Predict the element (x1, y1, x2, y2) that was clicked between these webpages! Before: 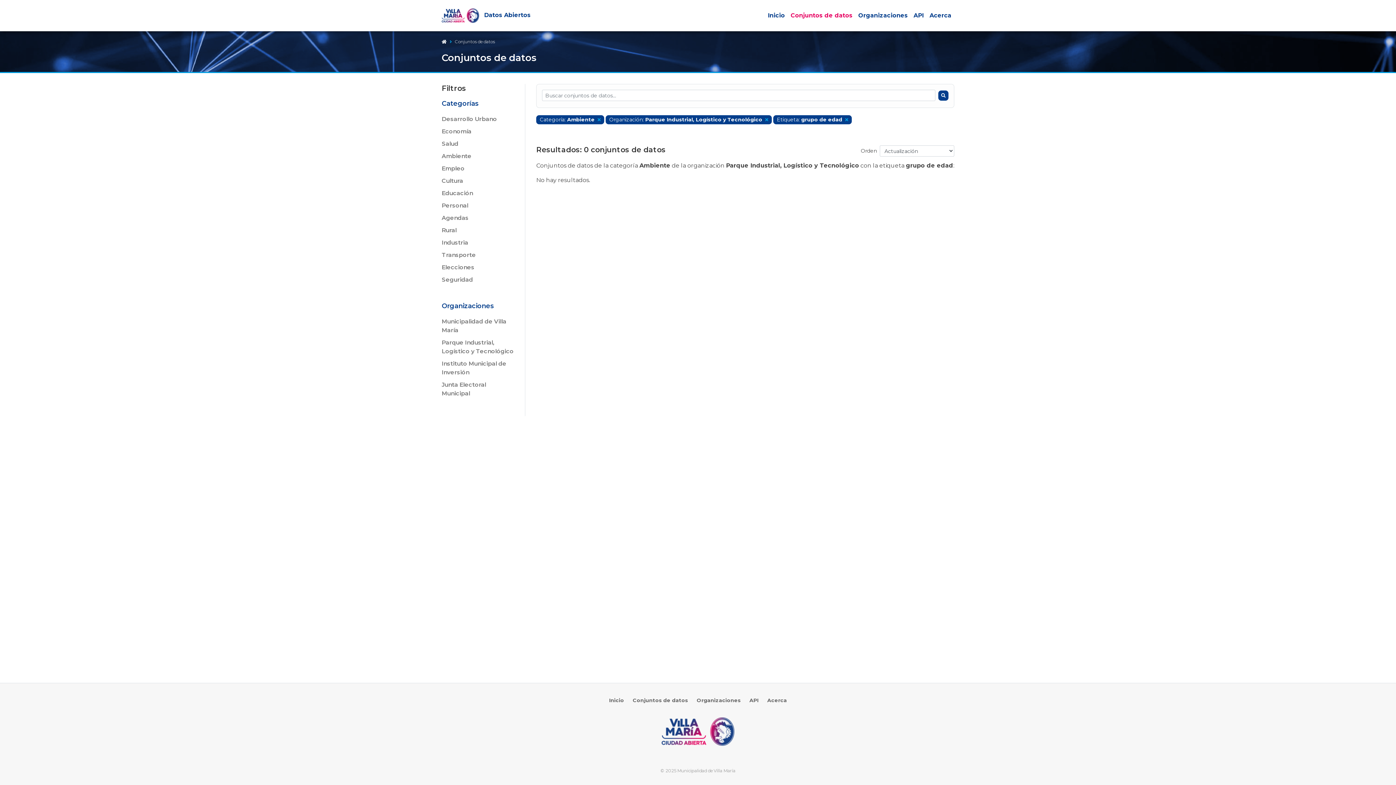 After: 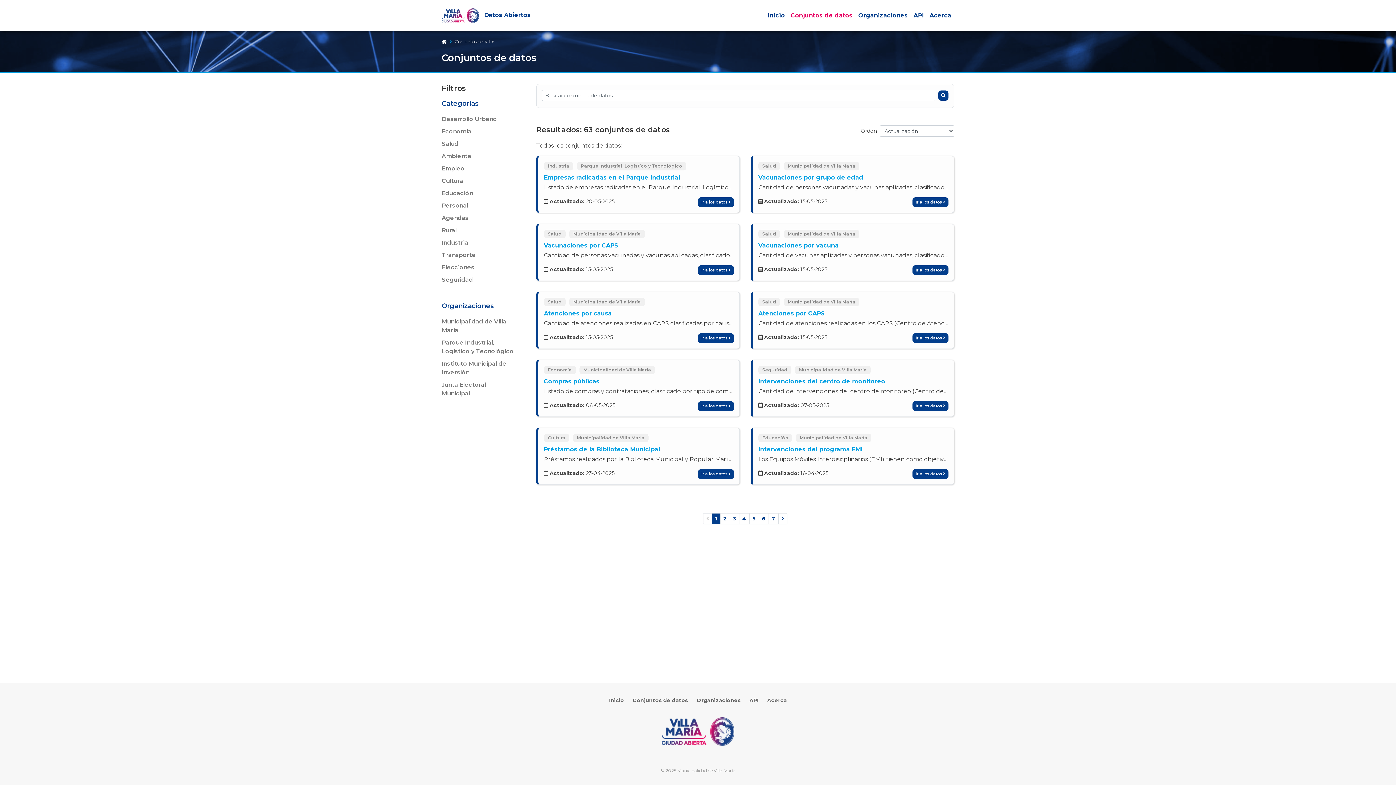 Action: label: Conjuntos de datos bbox: (632, 697, 688, 704)